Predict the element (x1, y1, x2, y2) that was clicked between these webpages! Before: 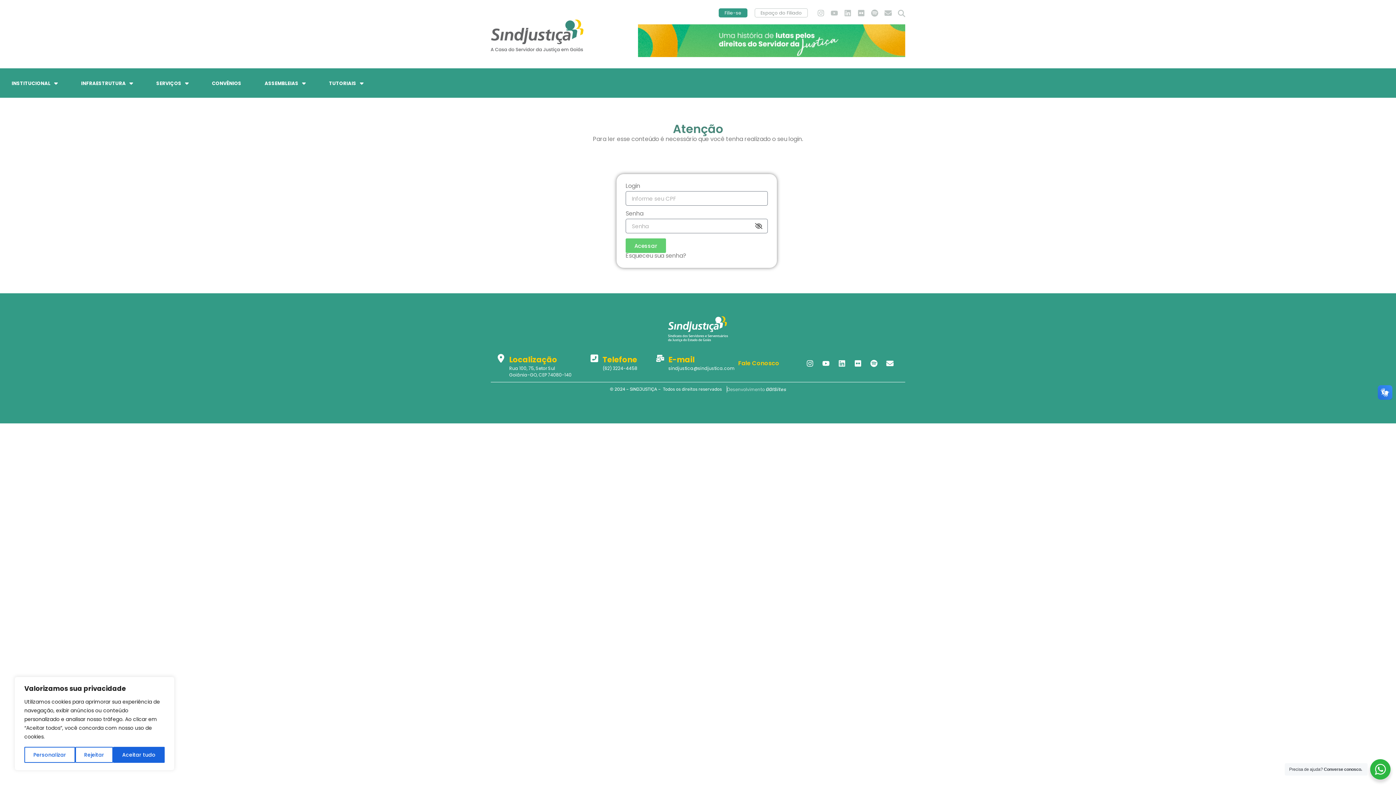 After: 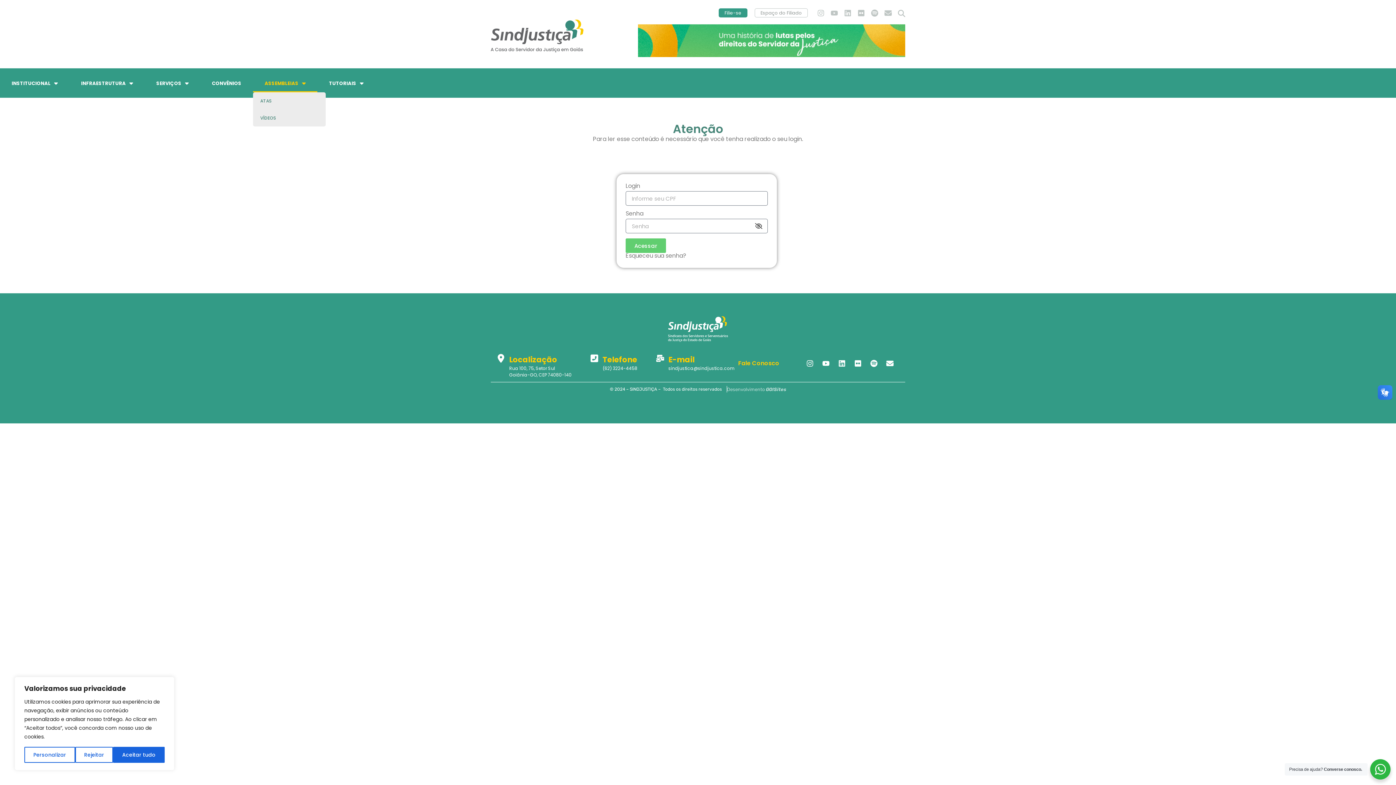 Action: bbox: (253, 74, 317, 92) label: ASSEMBLEIAS